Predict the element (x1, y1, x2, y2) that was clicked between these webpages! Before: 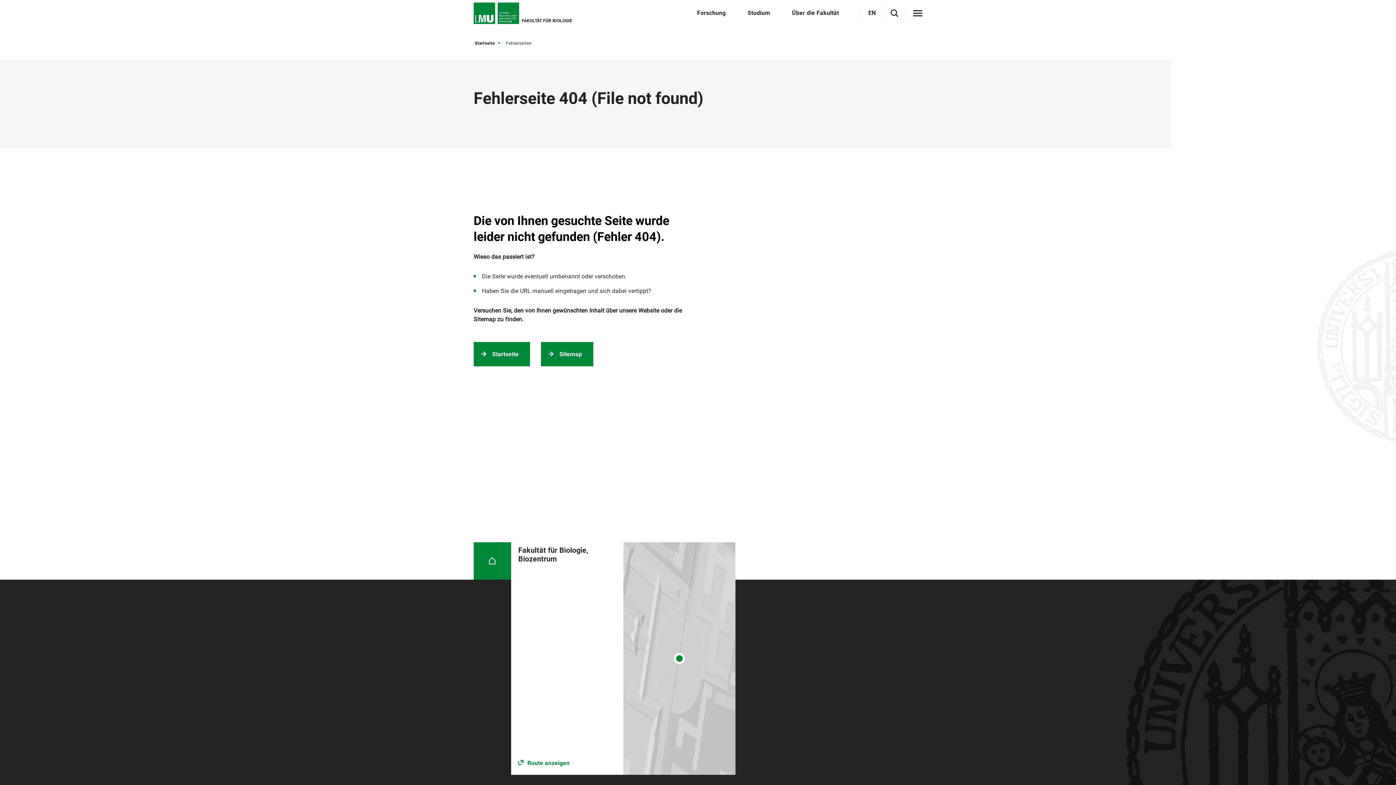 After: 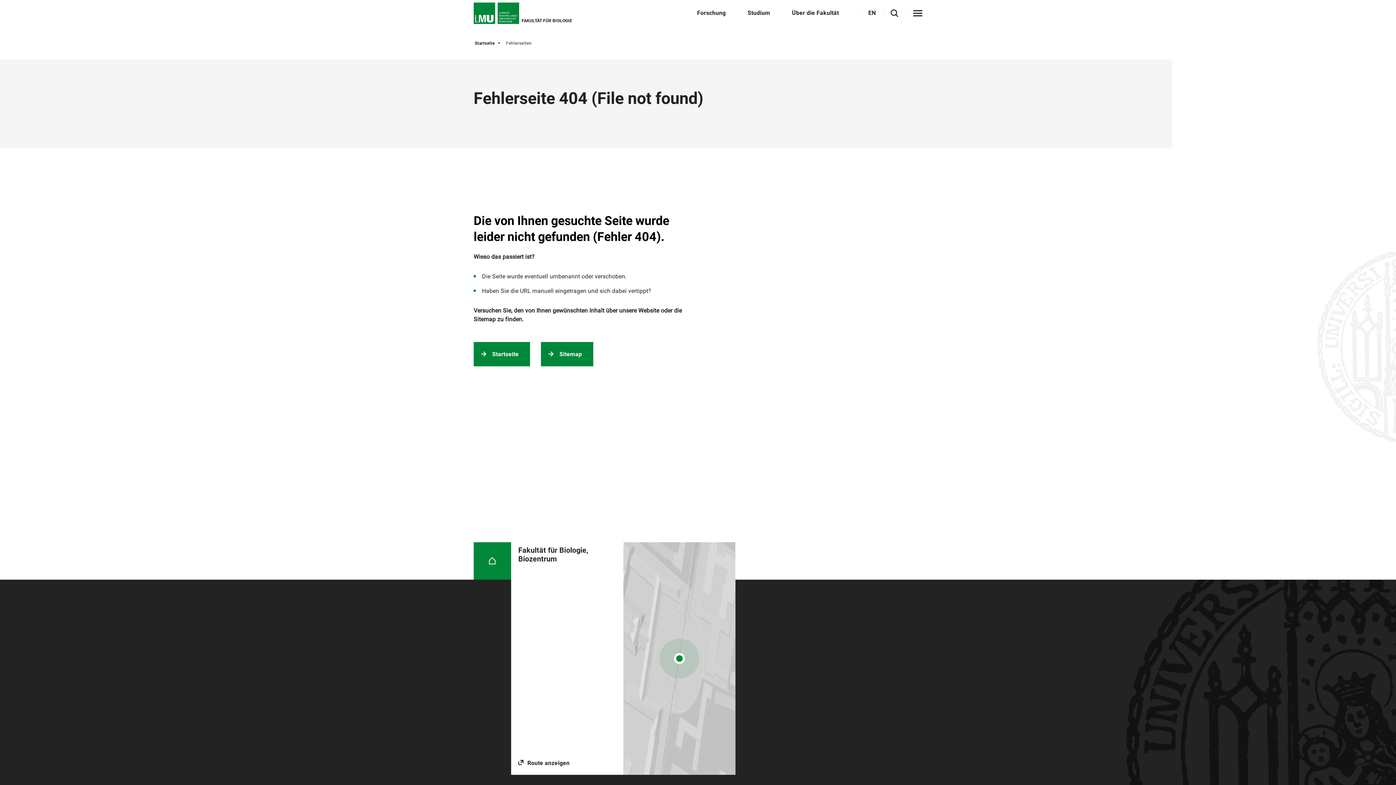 Action: bbox: (511, 542, 735, 775)